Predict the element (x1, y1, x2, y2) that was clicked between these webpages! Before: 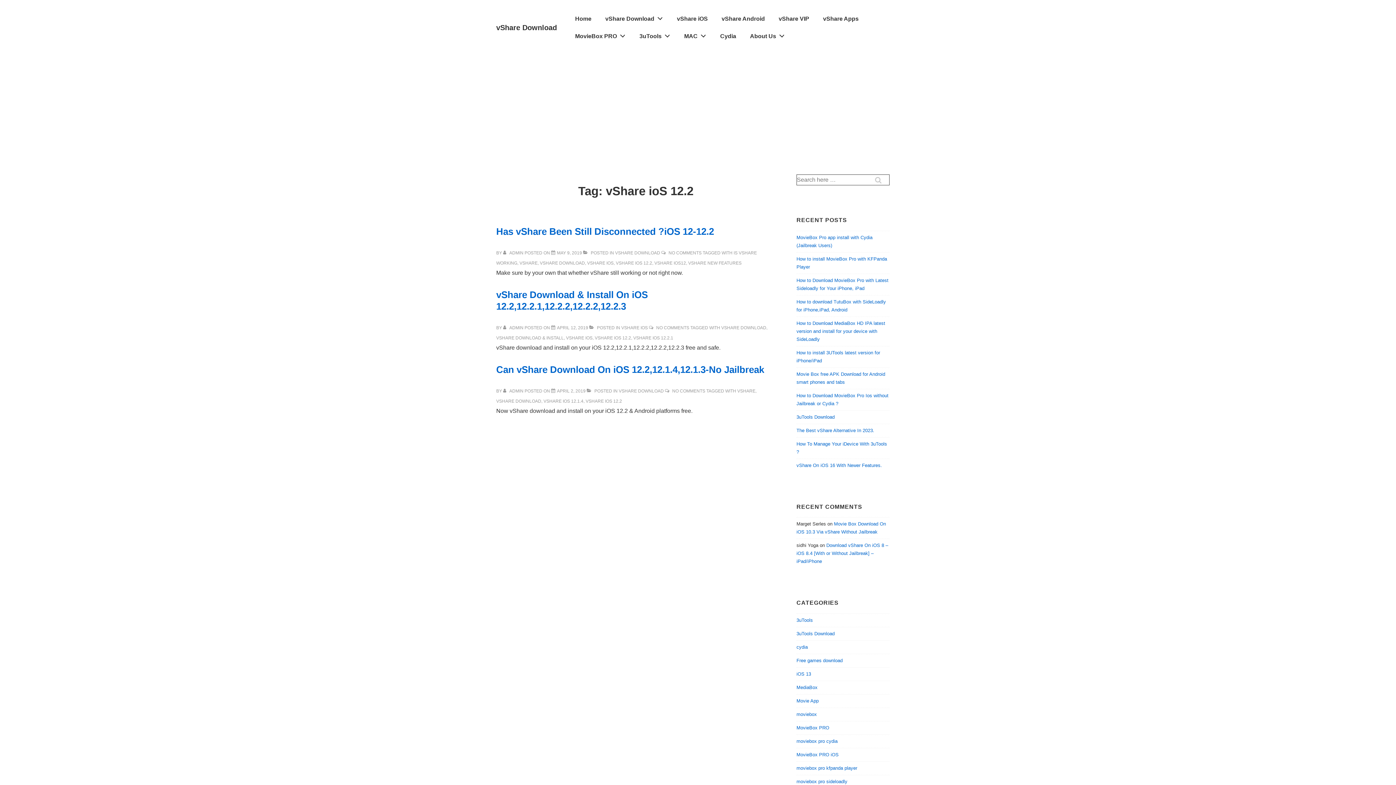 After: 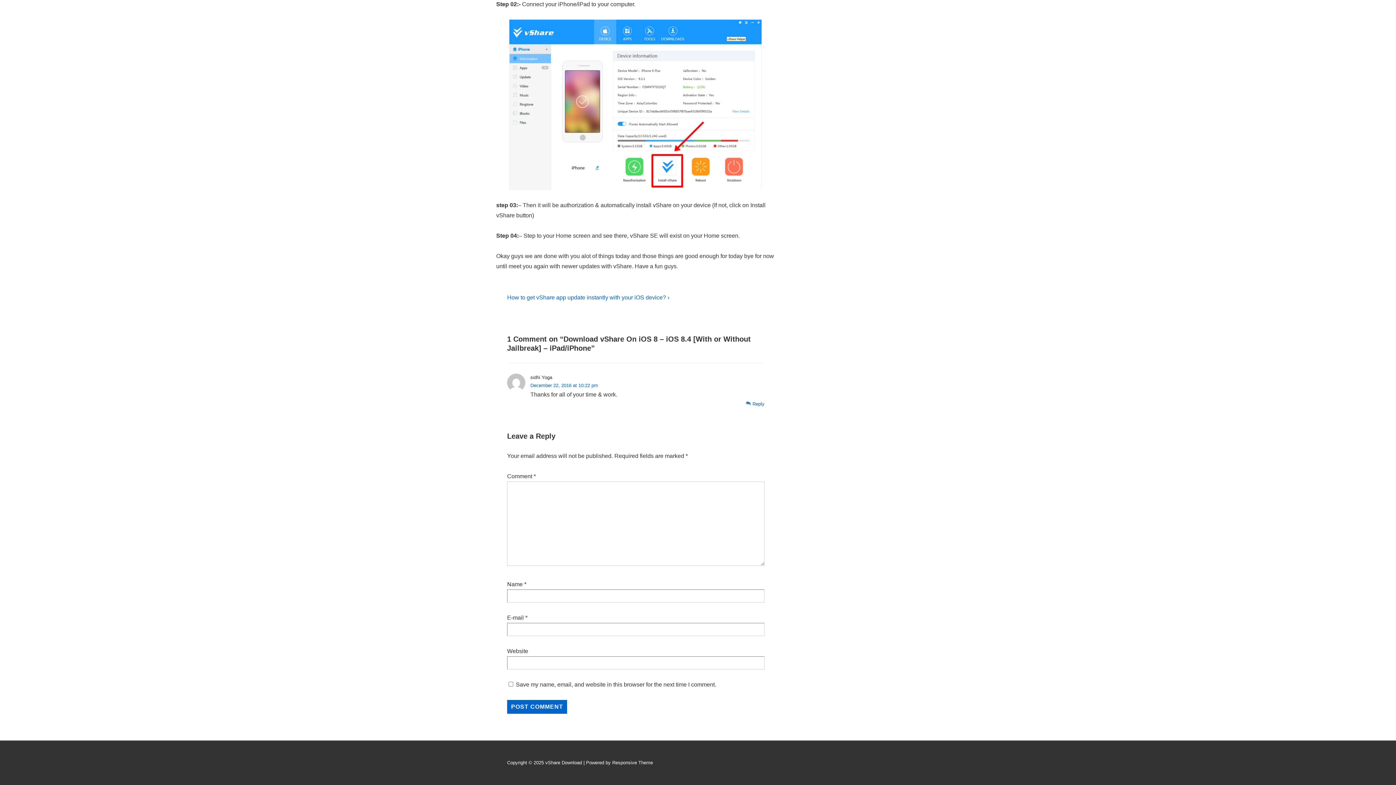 Action: bbox: (796, 543, 888, 564) label: Download vShare On iOS 8 – iOS 8.4 [With or Without Jailbreak] – iPad/iPhone